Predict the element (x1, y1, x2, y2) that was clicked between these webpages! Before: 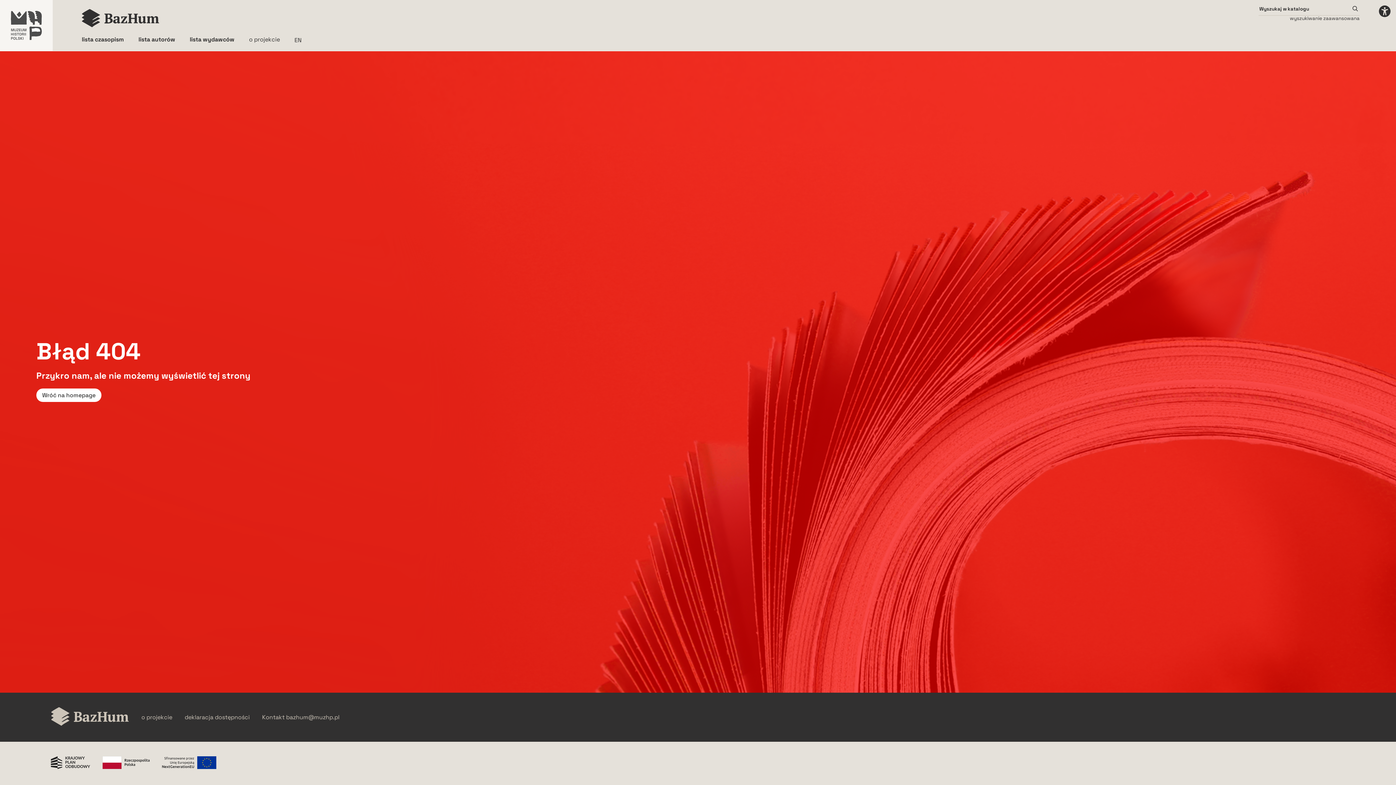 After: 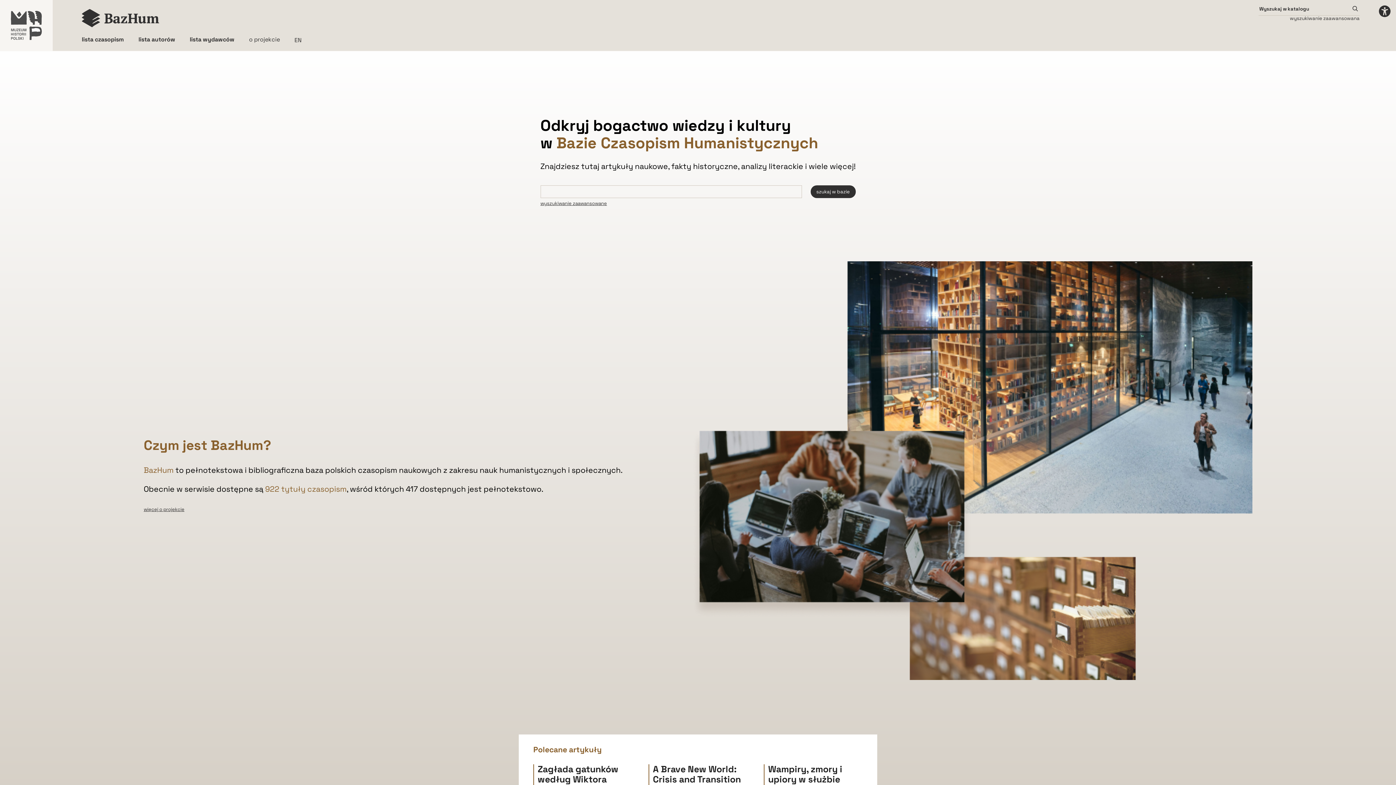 Action: bbox: (81, 0, 301, 36) label: Strona głowna